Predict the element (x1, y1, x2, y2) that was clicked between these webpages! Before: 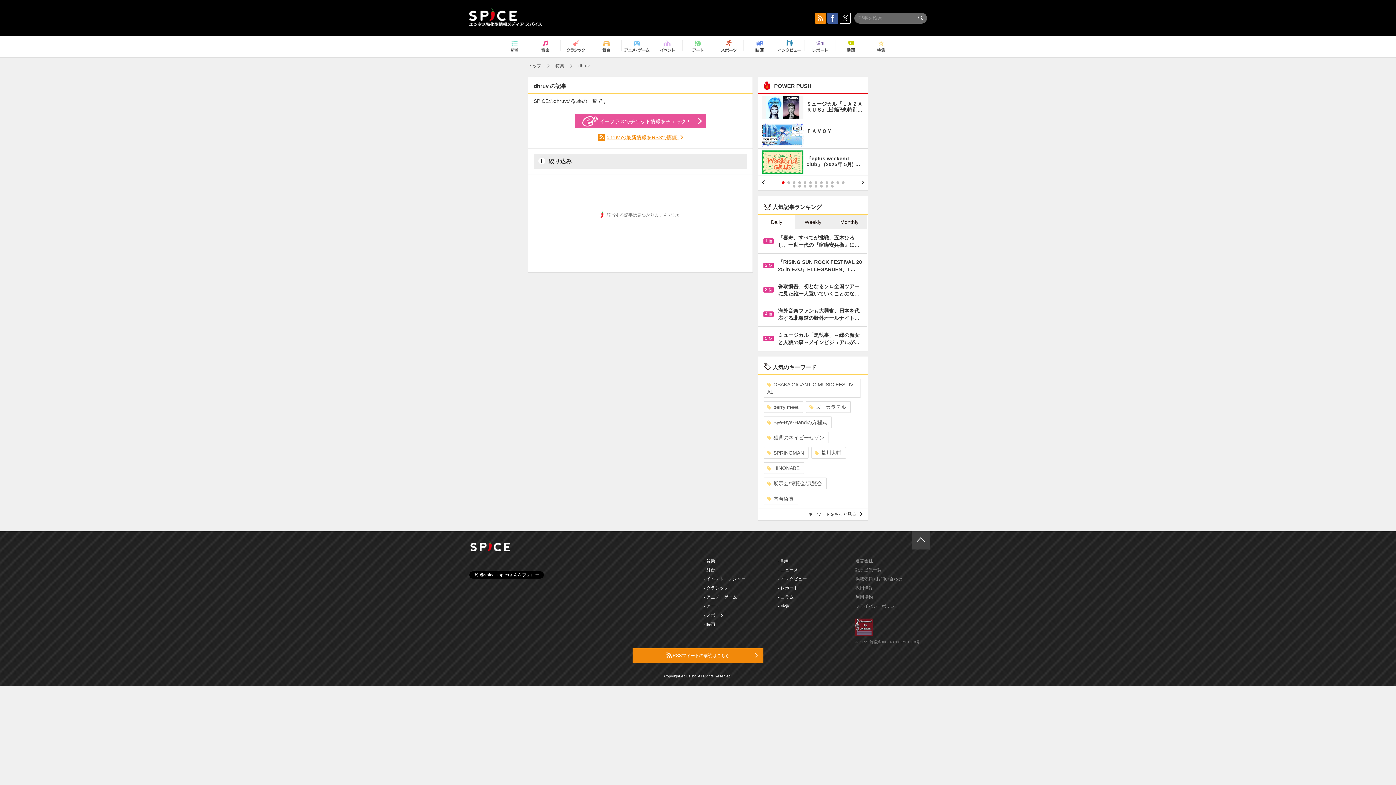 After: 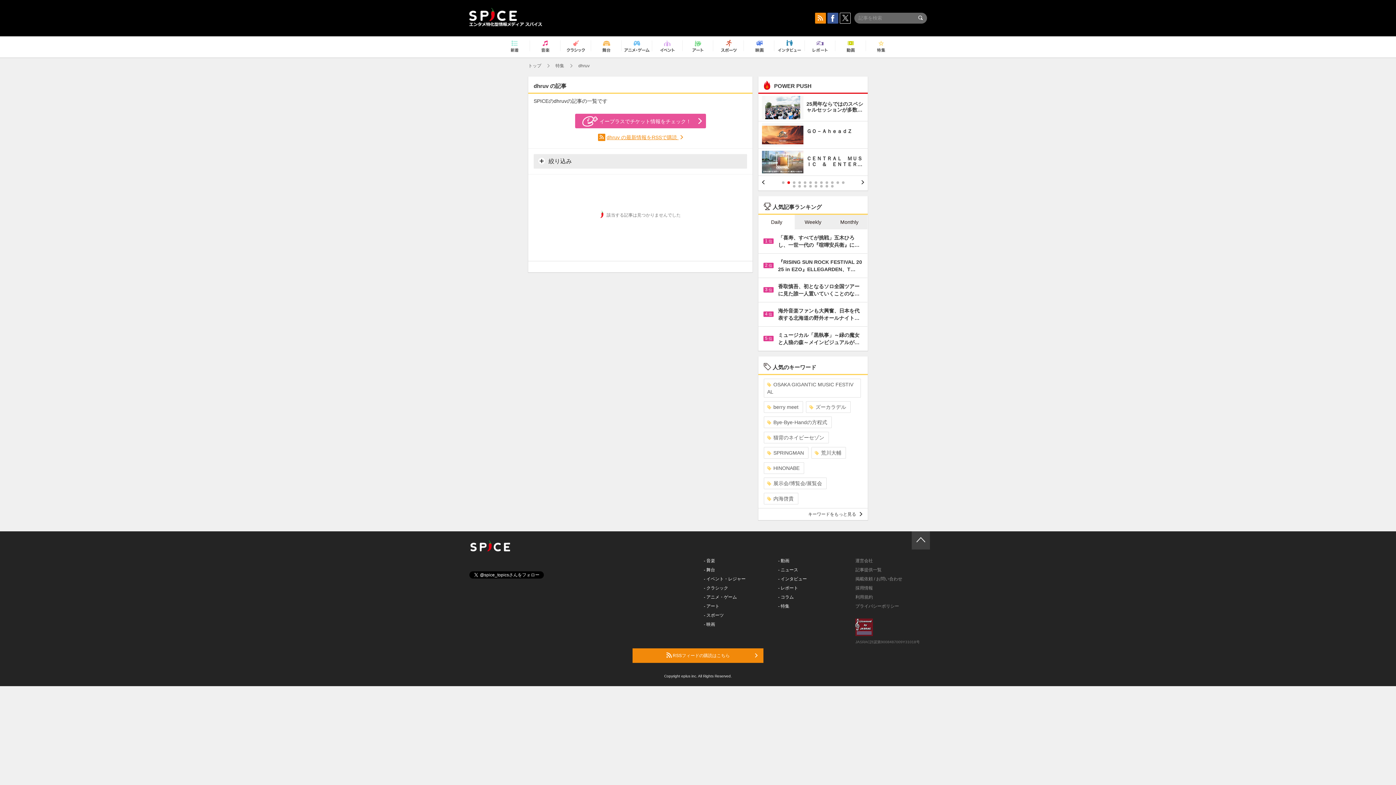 Action: bbox: (861, 179, 864, 184)